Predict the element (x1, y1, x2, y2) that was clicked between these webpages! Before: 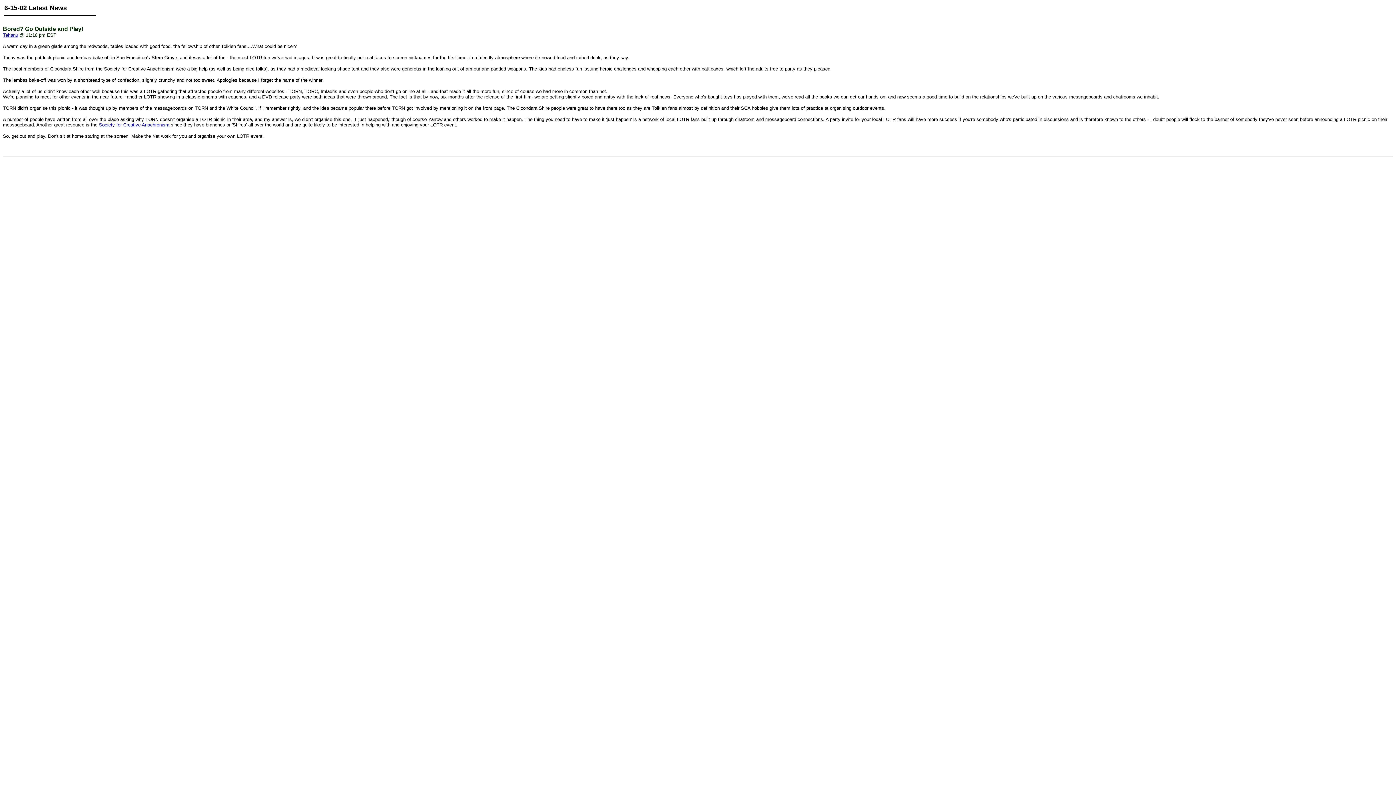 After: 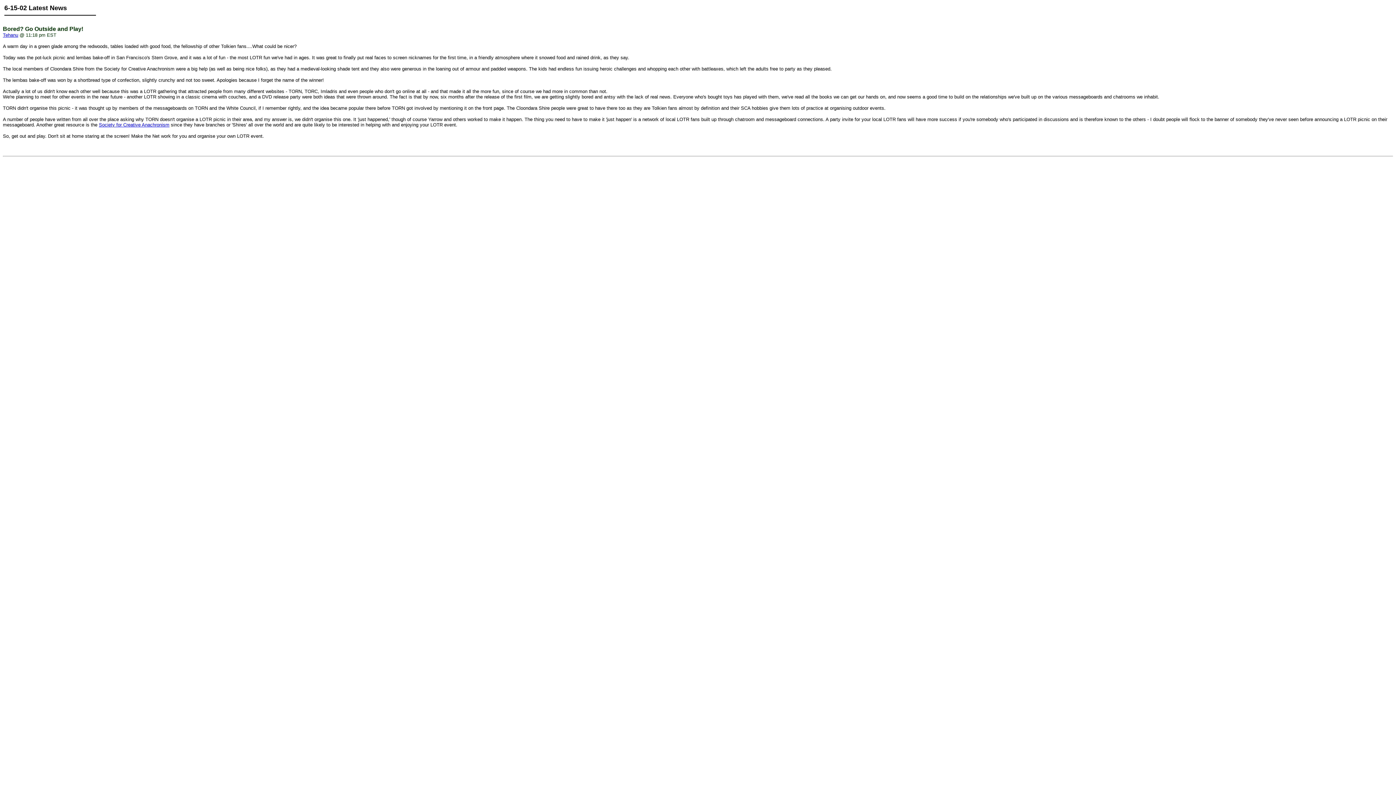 Action: bbox: (98, 122, 169, 127) label: Society for Creative Anachronism